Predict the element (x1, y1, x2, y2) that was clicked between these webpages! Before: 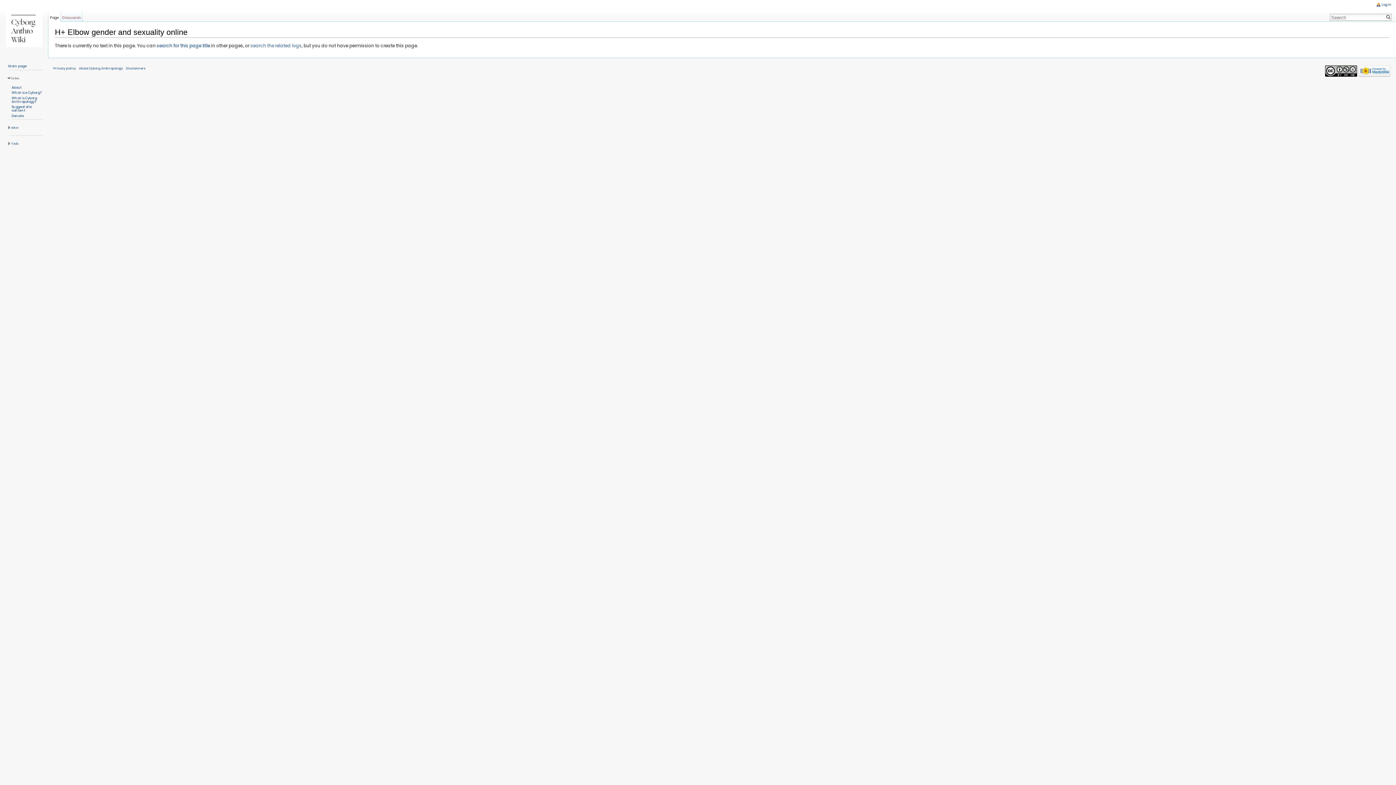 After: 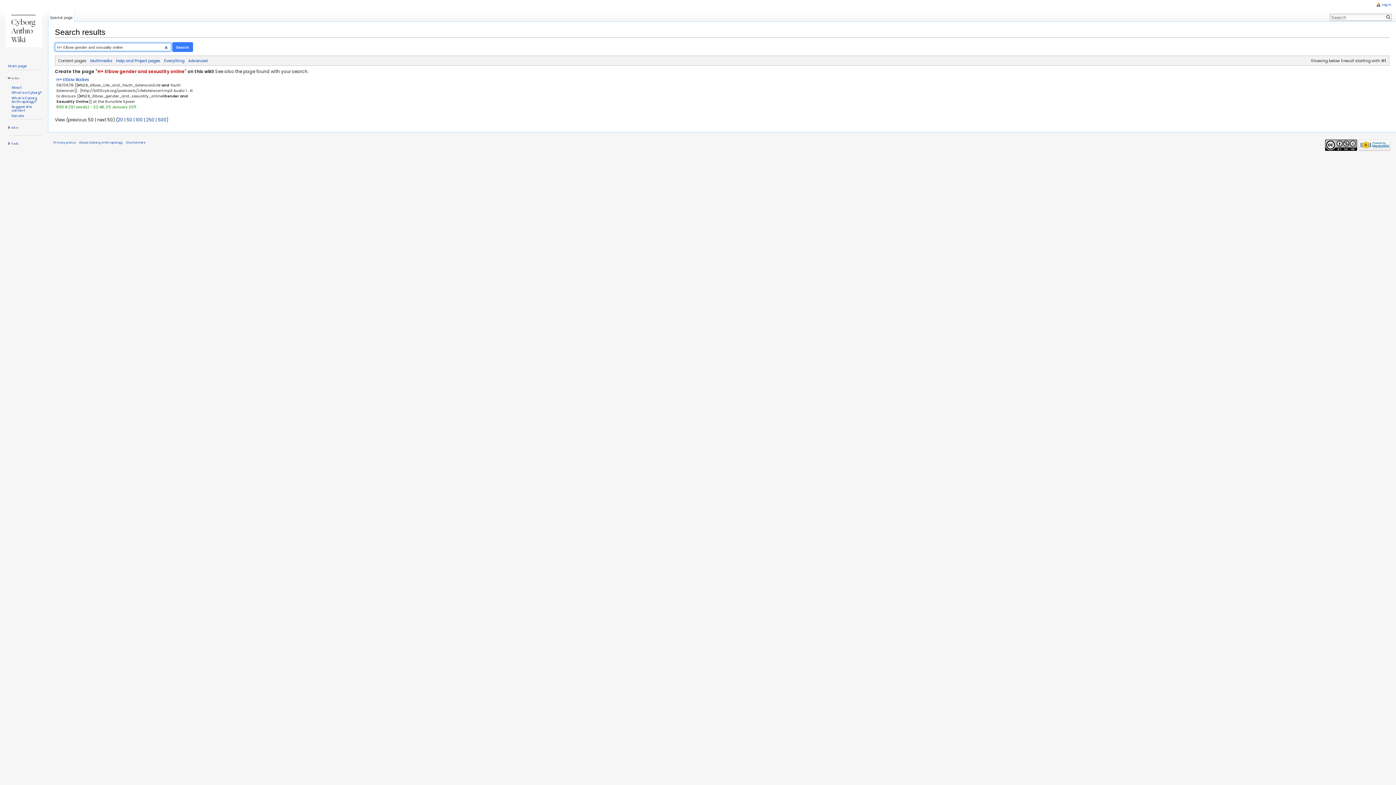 Action: bbox: (156, 42, 210, 48) label: search for this page title